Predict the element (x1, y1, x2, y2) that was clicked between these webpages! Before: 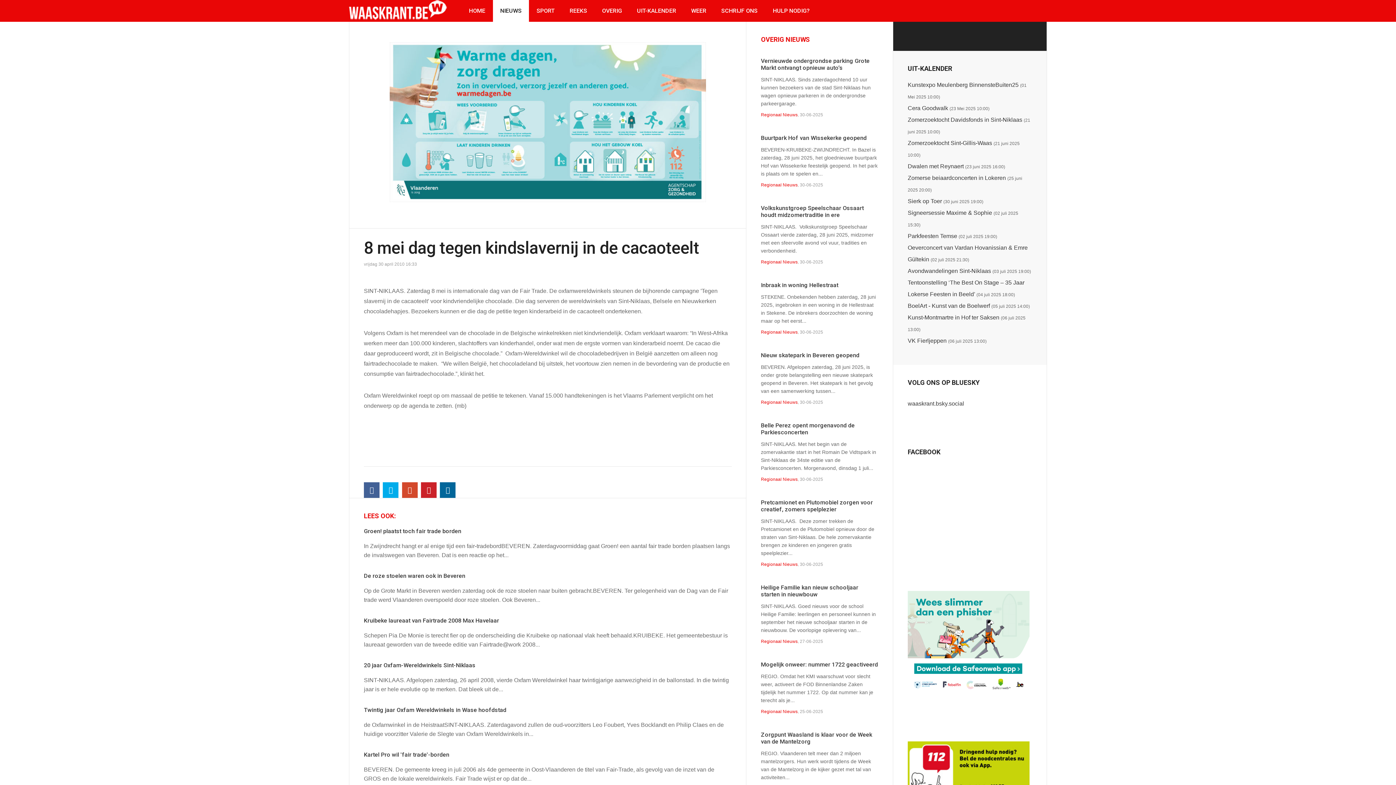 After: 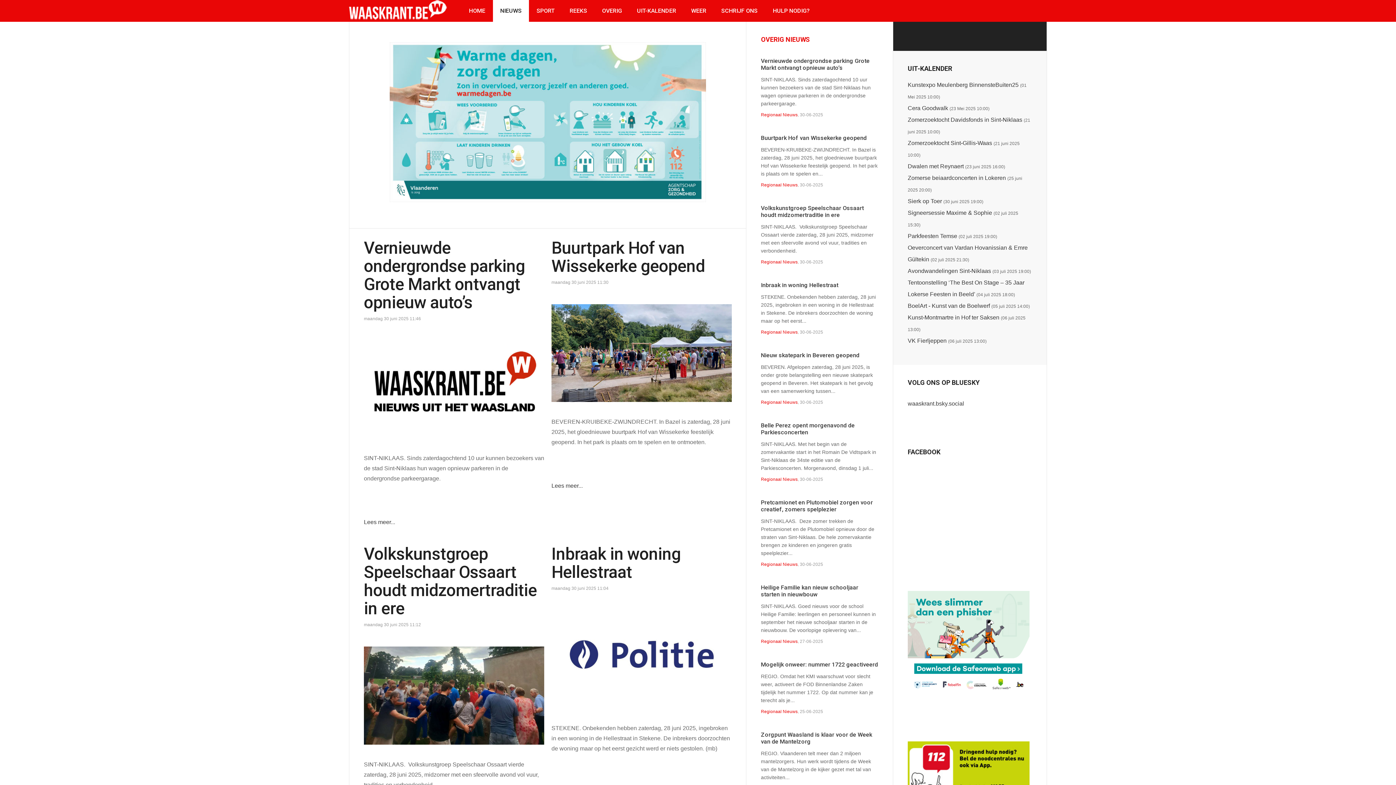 Action: label: Regionaal Nieuws bbox: (761, 329, 797, 334)